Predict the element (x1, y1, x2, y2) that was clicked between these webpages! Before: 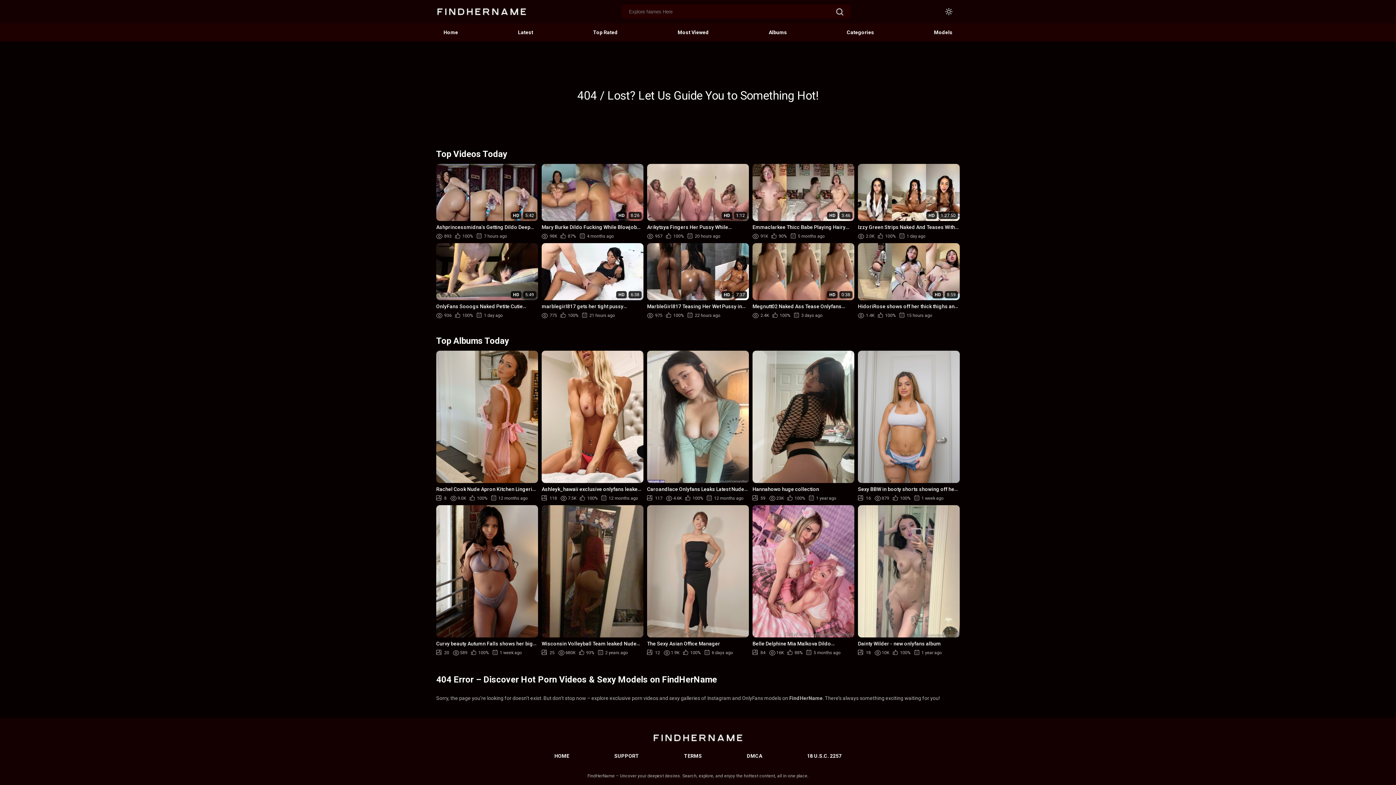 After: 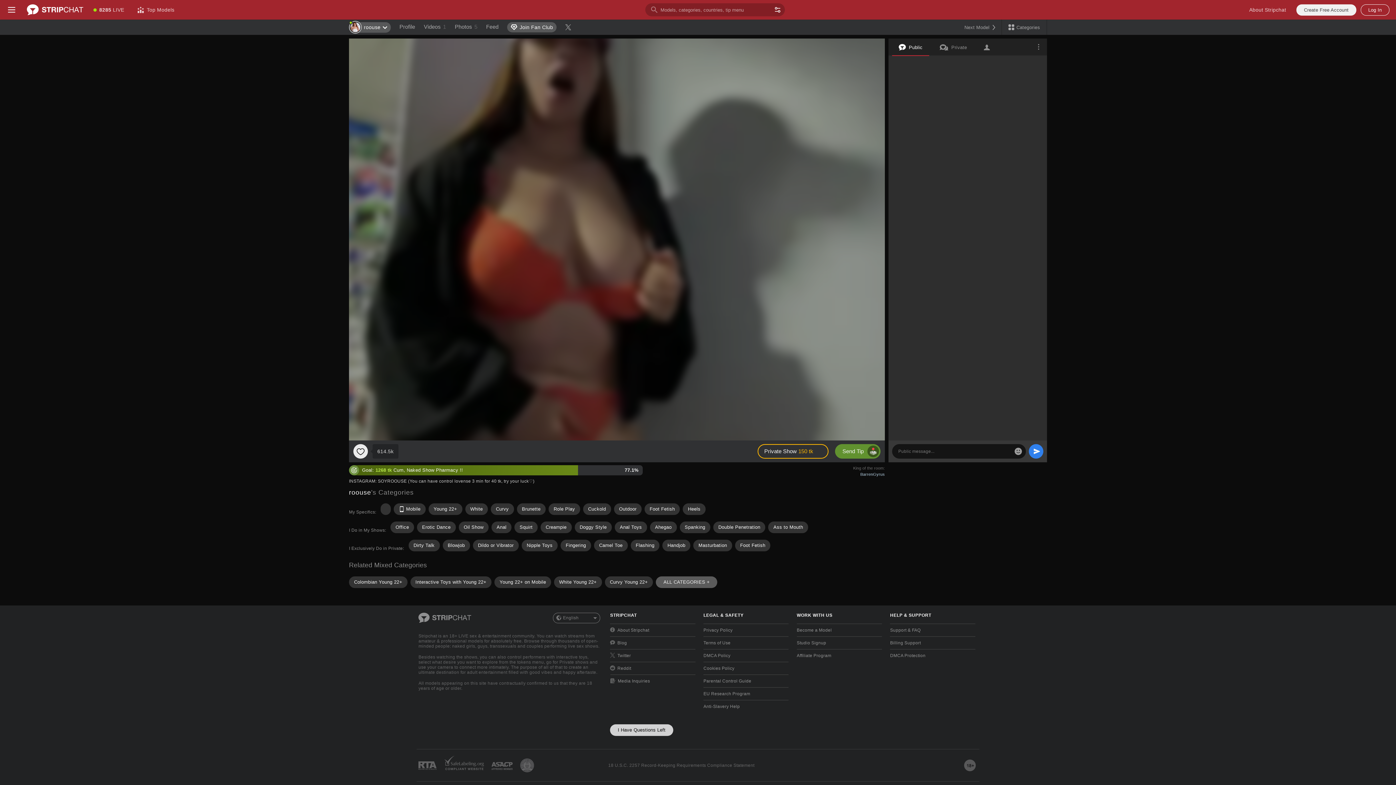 Action: label: Models bbox: (926, 23, 959, 41)